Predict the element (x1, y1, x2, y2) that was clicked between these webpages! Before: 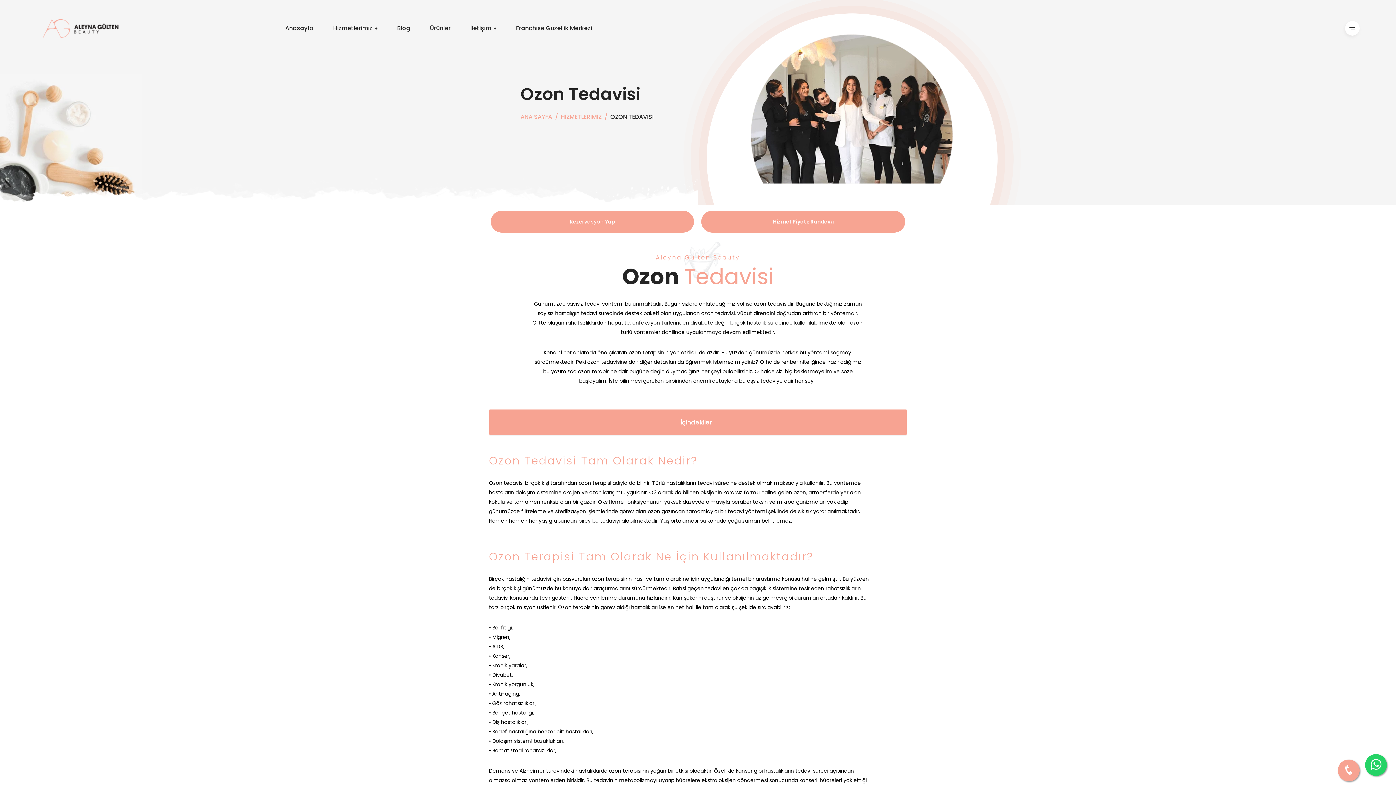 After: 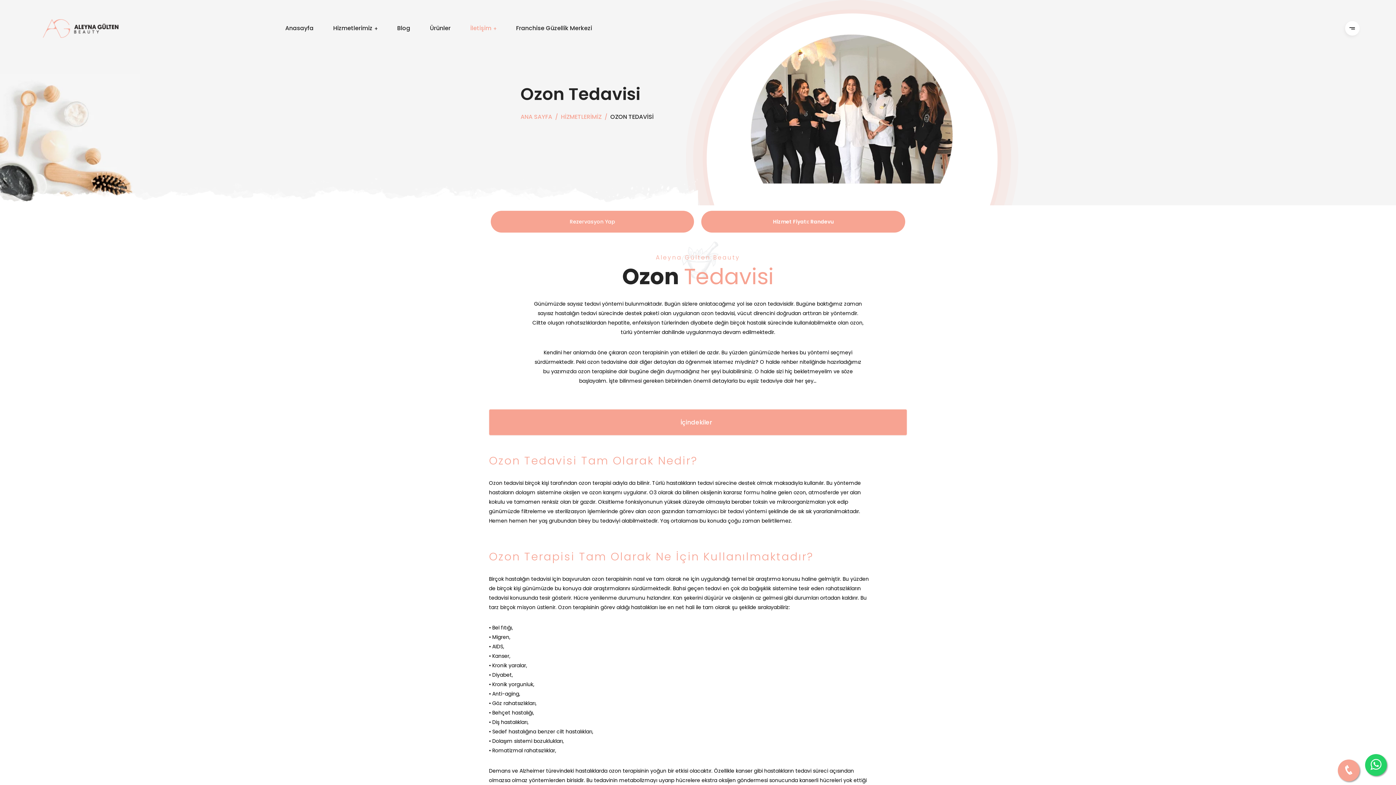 Action: label: İletişim bbox: (470, 26, 496, 30)